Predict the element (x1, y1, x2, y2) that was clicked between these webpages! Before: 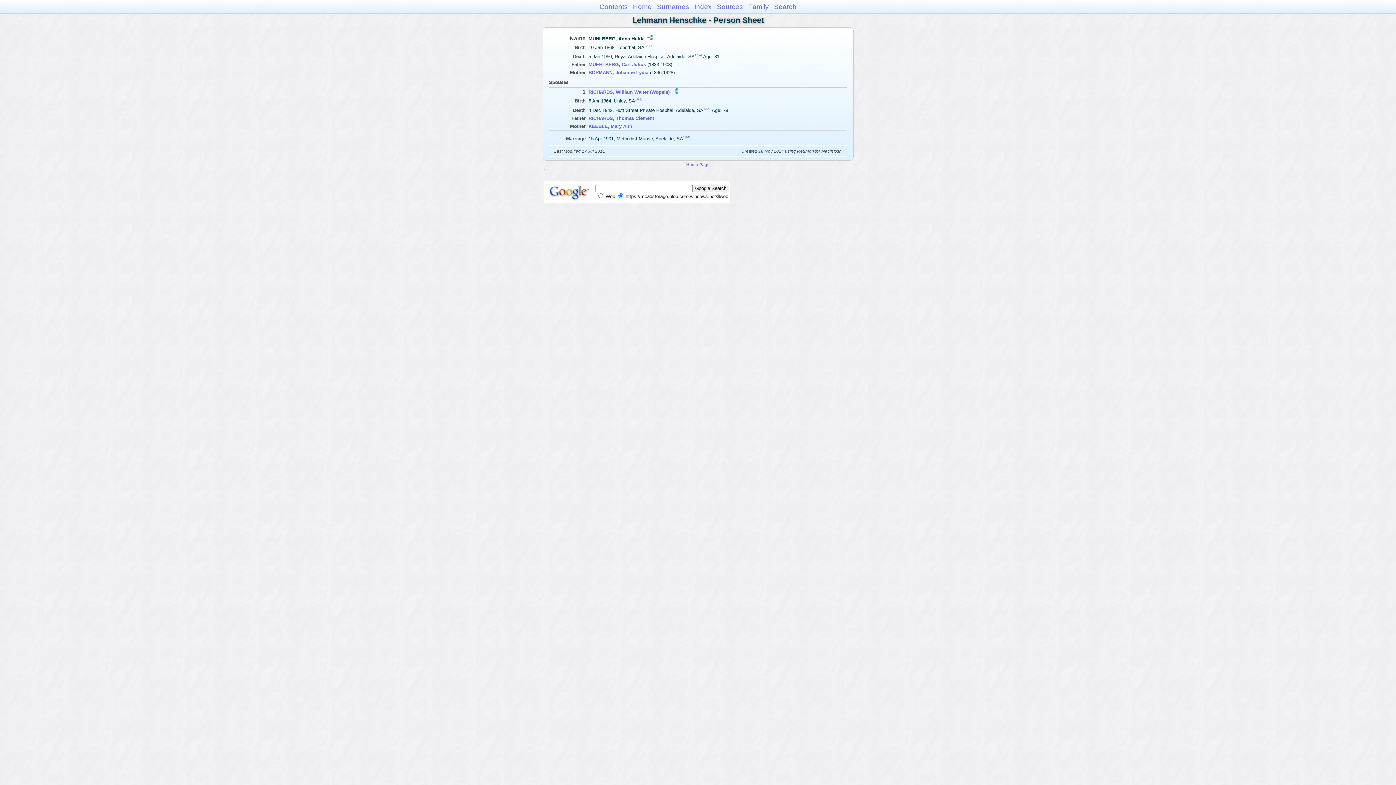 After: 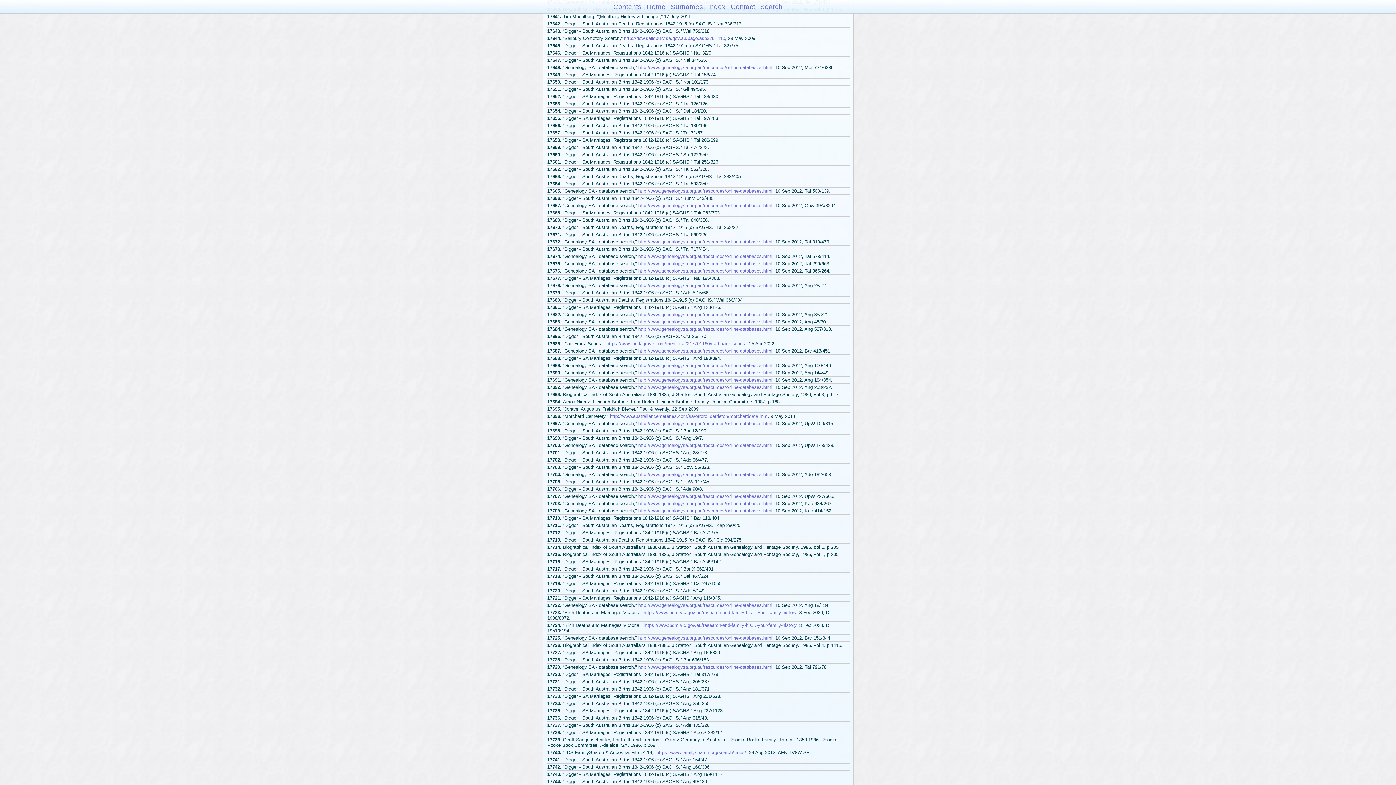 Action: label: 17641 bbox: (683, 135, 690, 139)